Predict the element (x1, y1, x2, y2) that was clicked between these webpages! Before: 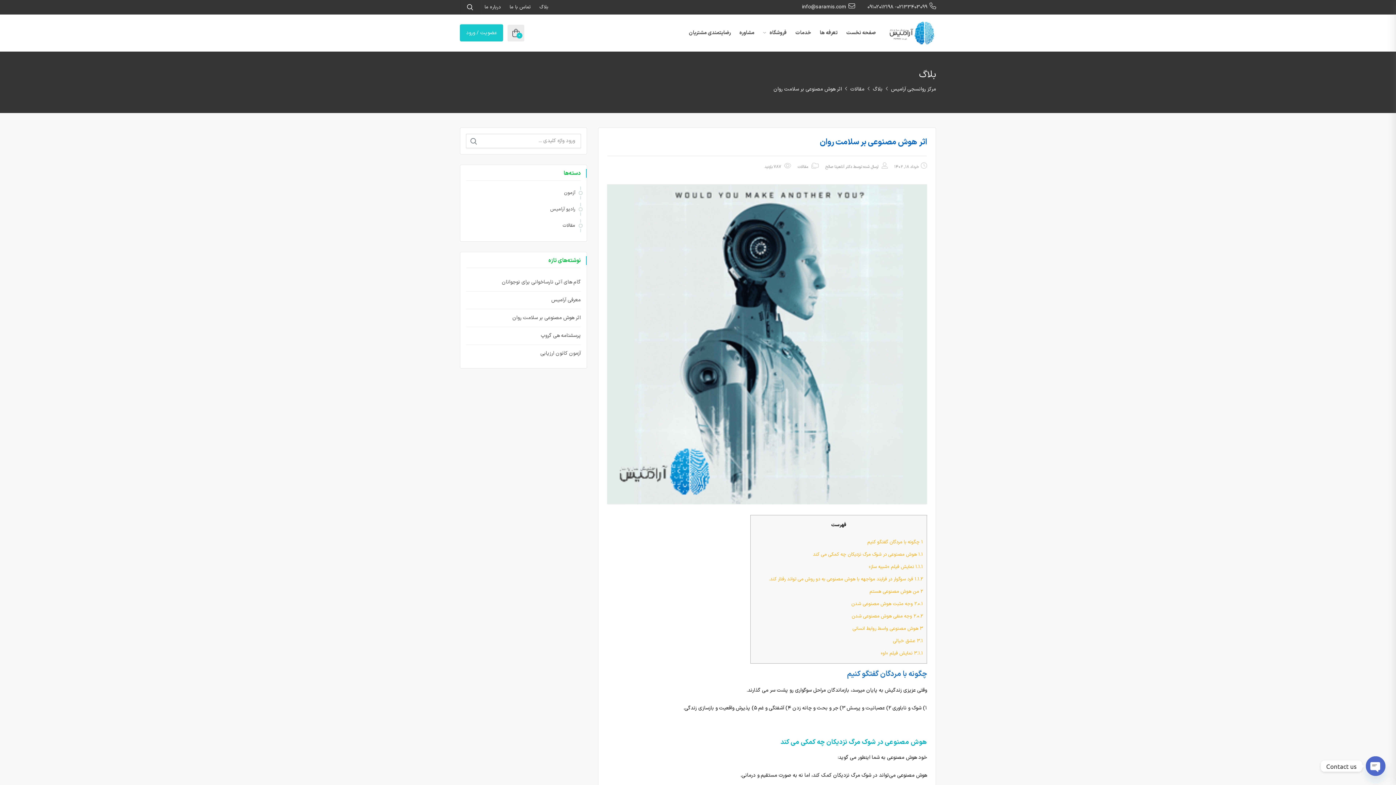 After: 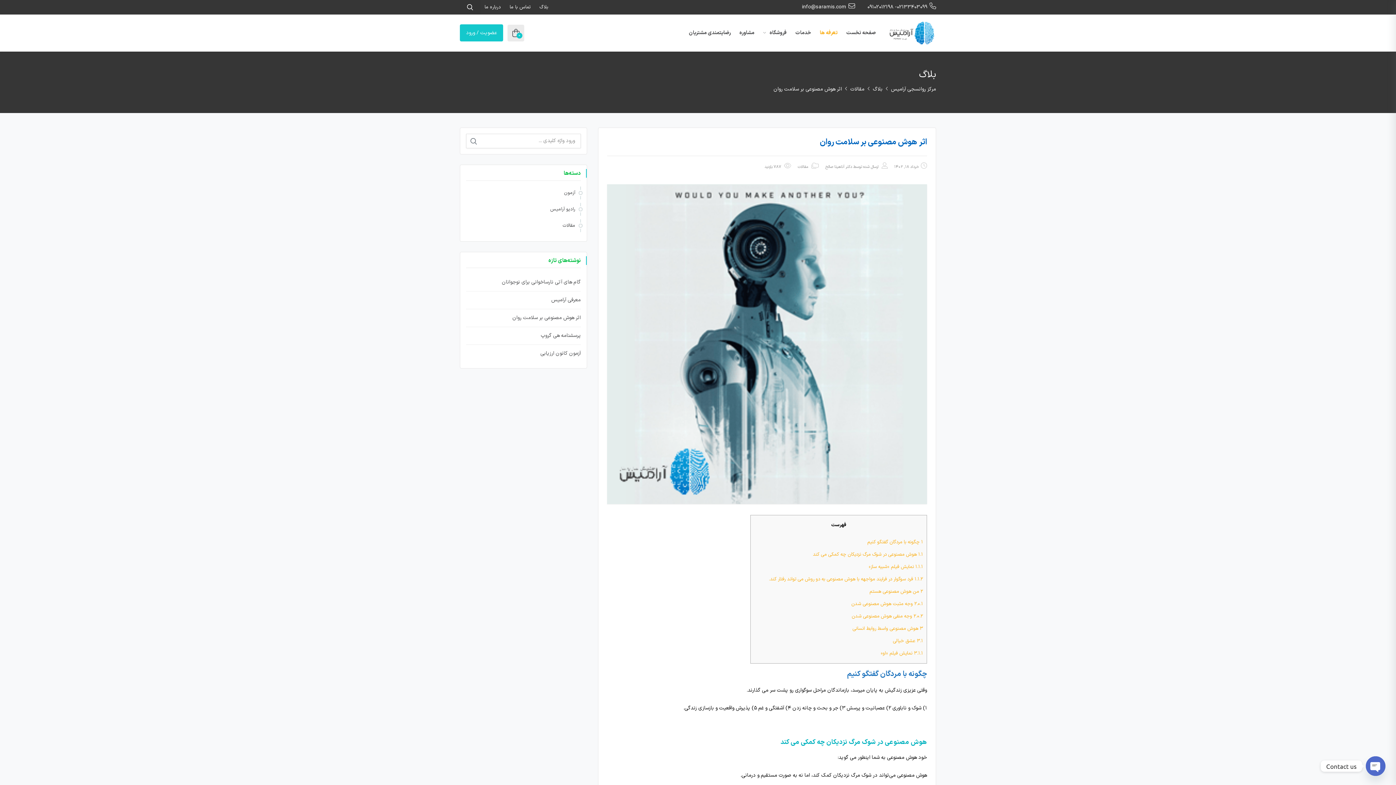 Action: label: تعرفه ها bbox: (815, 23, 842, 42)